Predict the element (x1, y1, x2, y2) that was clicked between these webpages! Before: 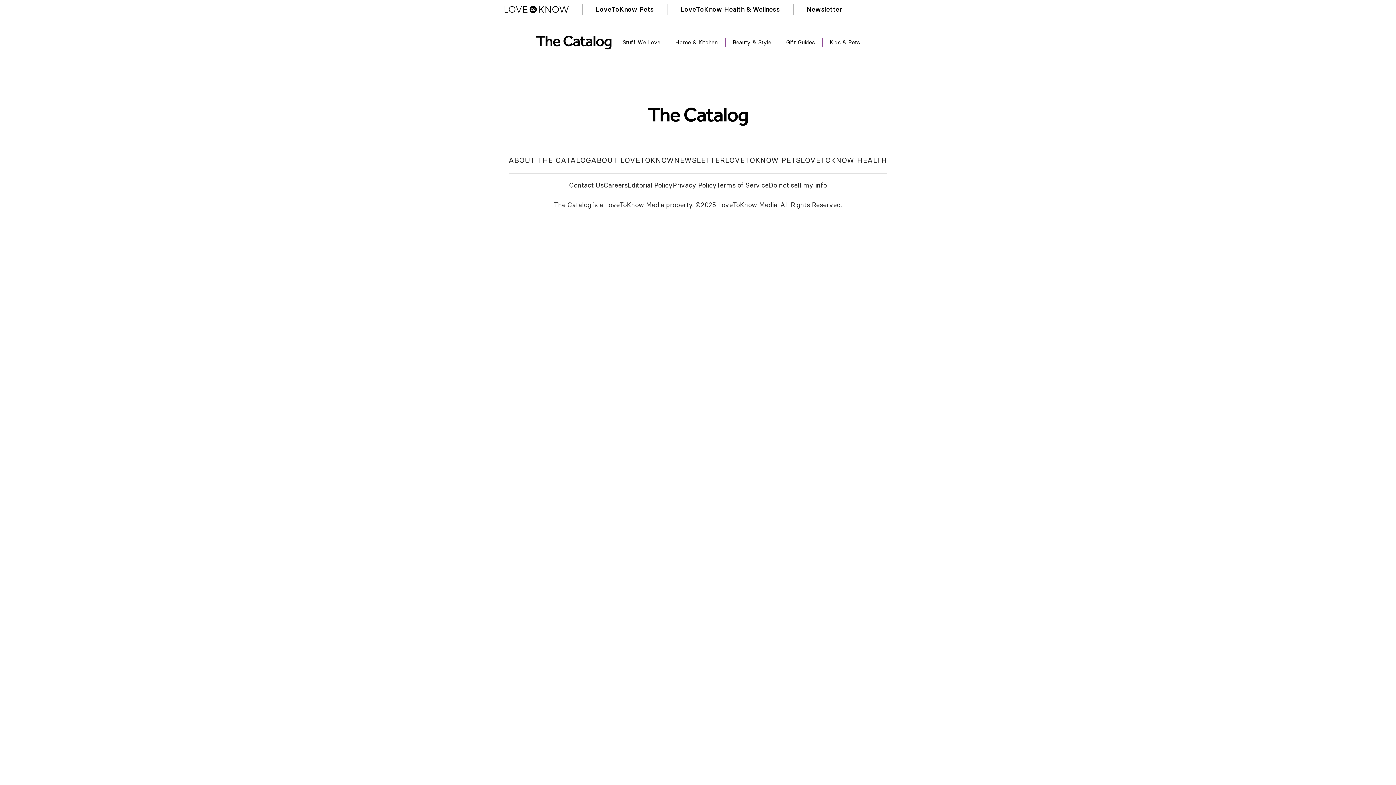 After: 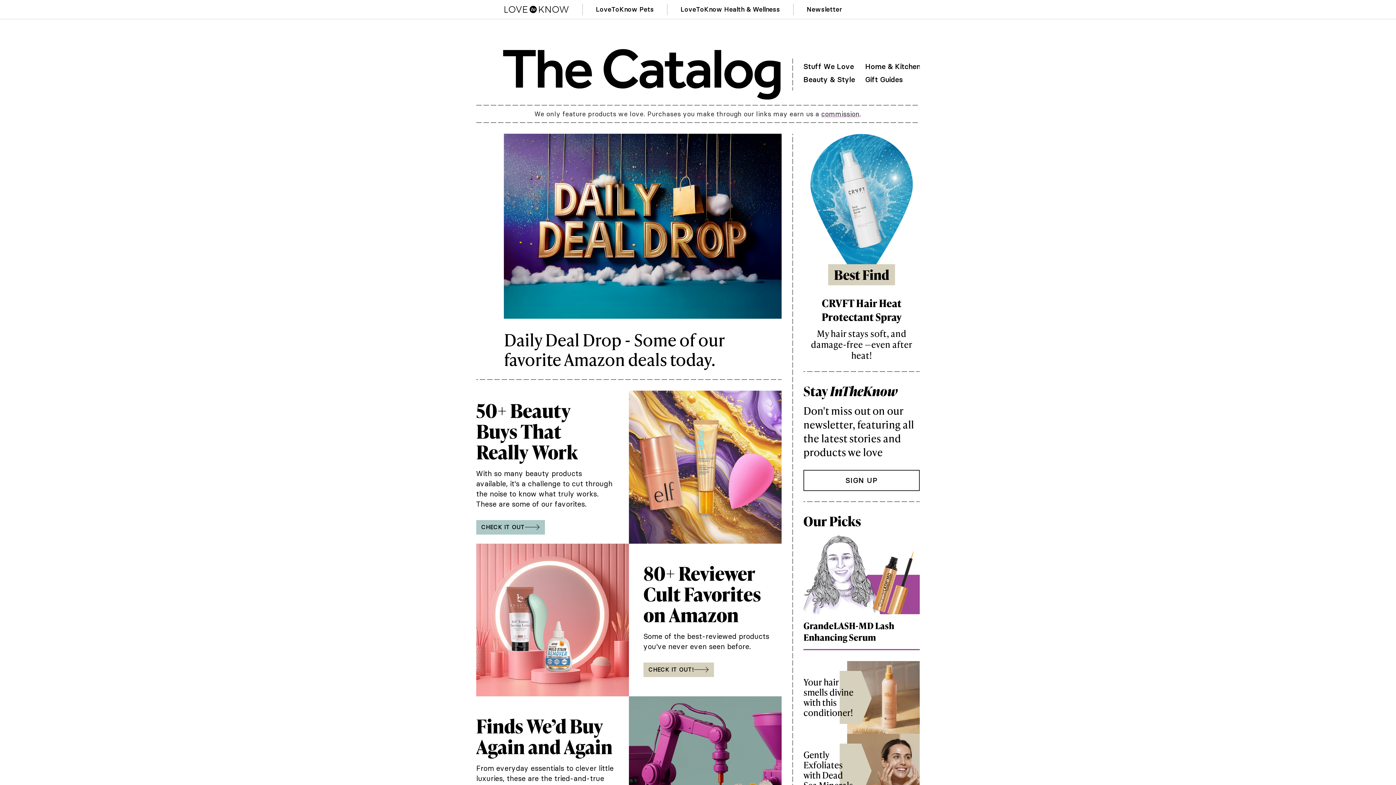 Action: bbox: (536, 35, 611, 49)